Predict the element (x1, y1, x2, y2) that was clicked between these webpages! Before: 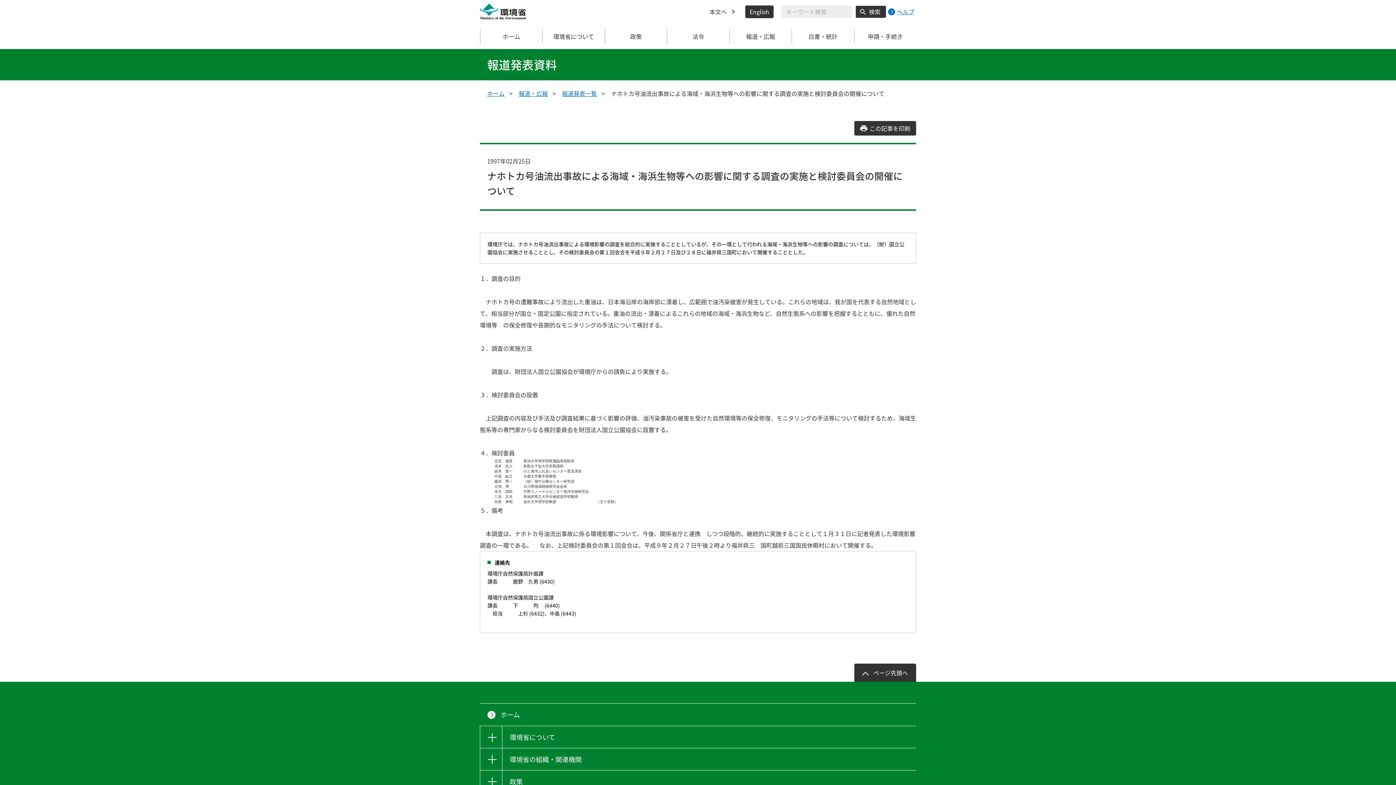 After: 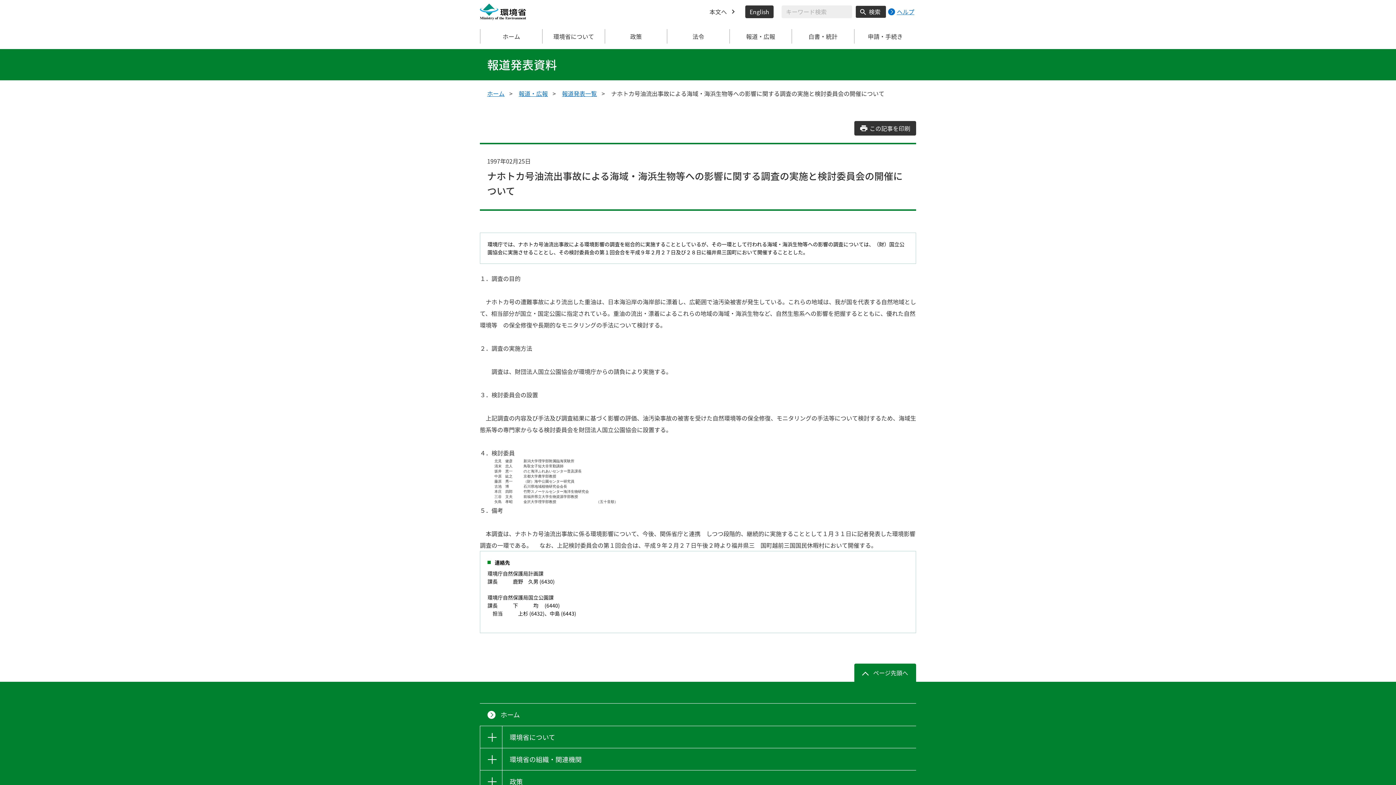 Action: label: ページ先頭へ bbox: (854, 664, 916, 682)